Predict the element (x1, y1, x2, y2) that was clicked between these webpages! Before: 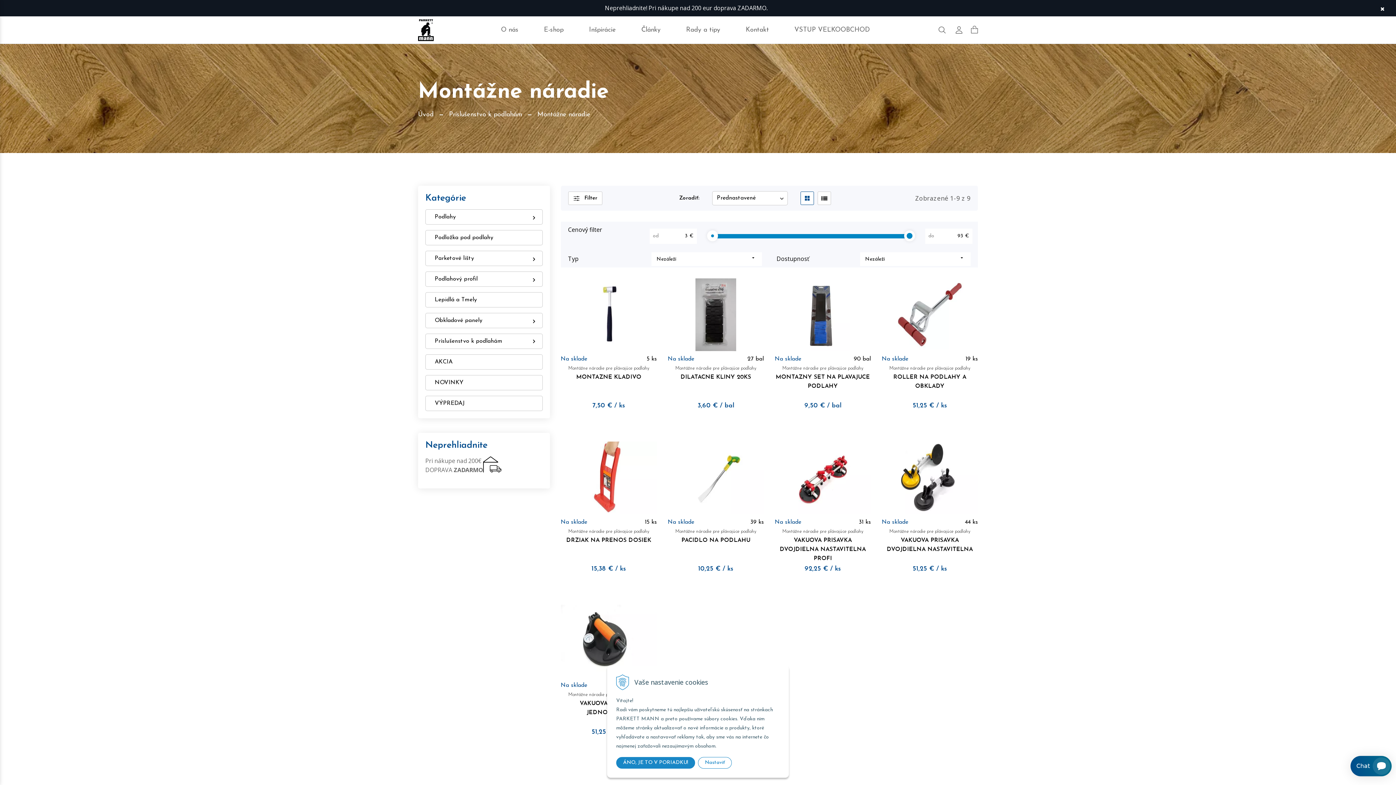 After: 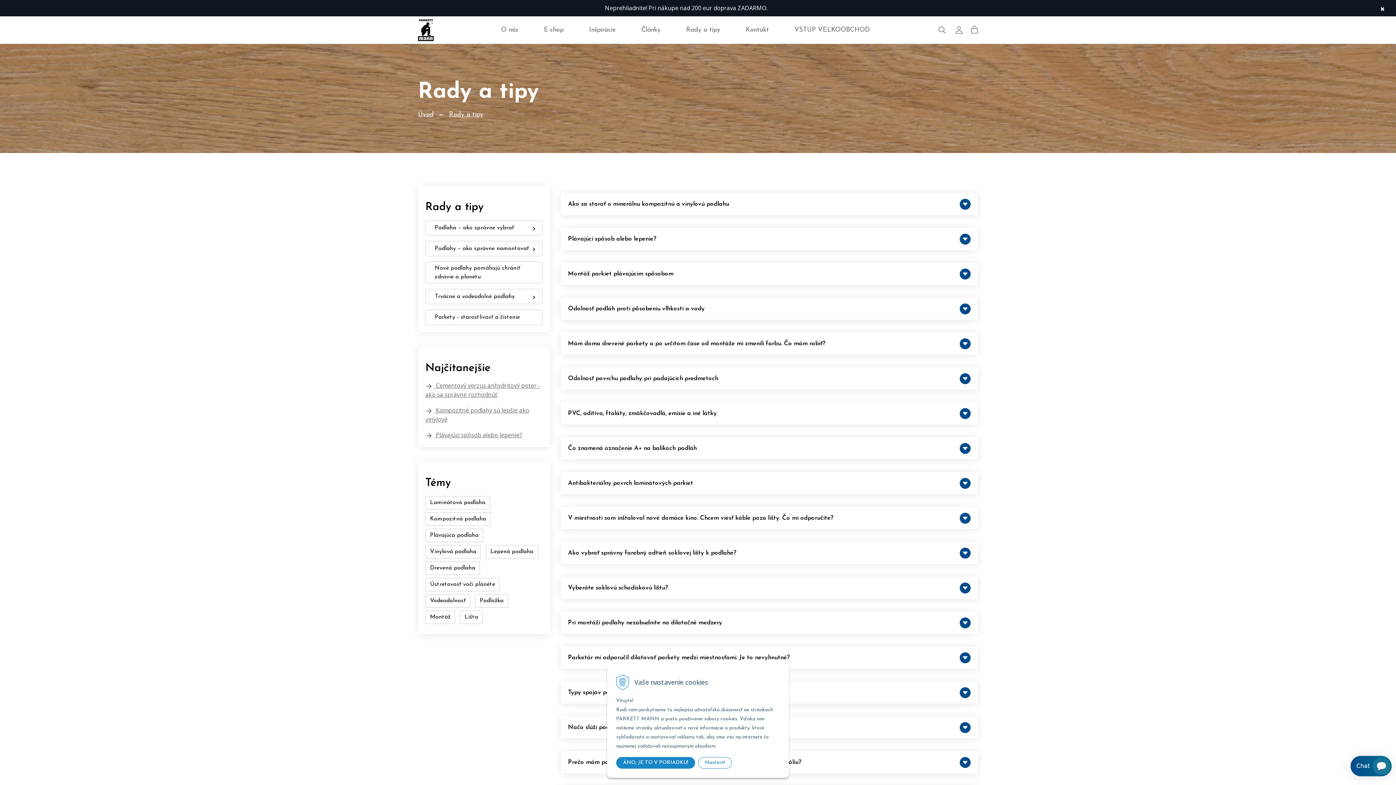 Action: label: Rady a tipy bbox: (686, 16, 720, 43)